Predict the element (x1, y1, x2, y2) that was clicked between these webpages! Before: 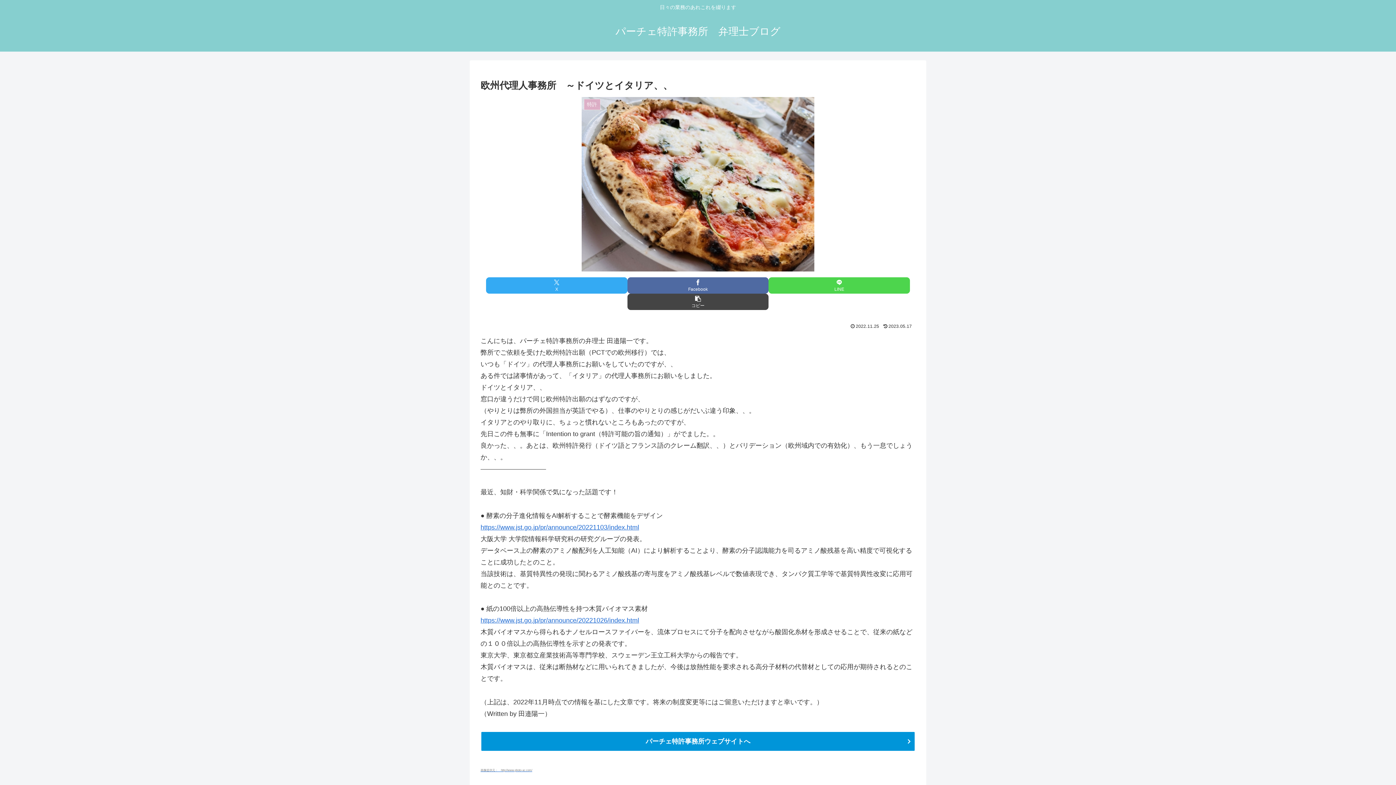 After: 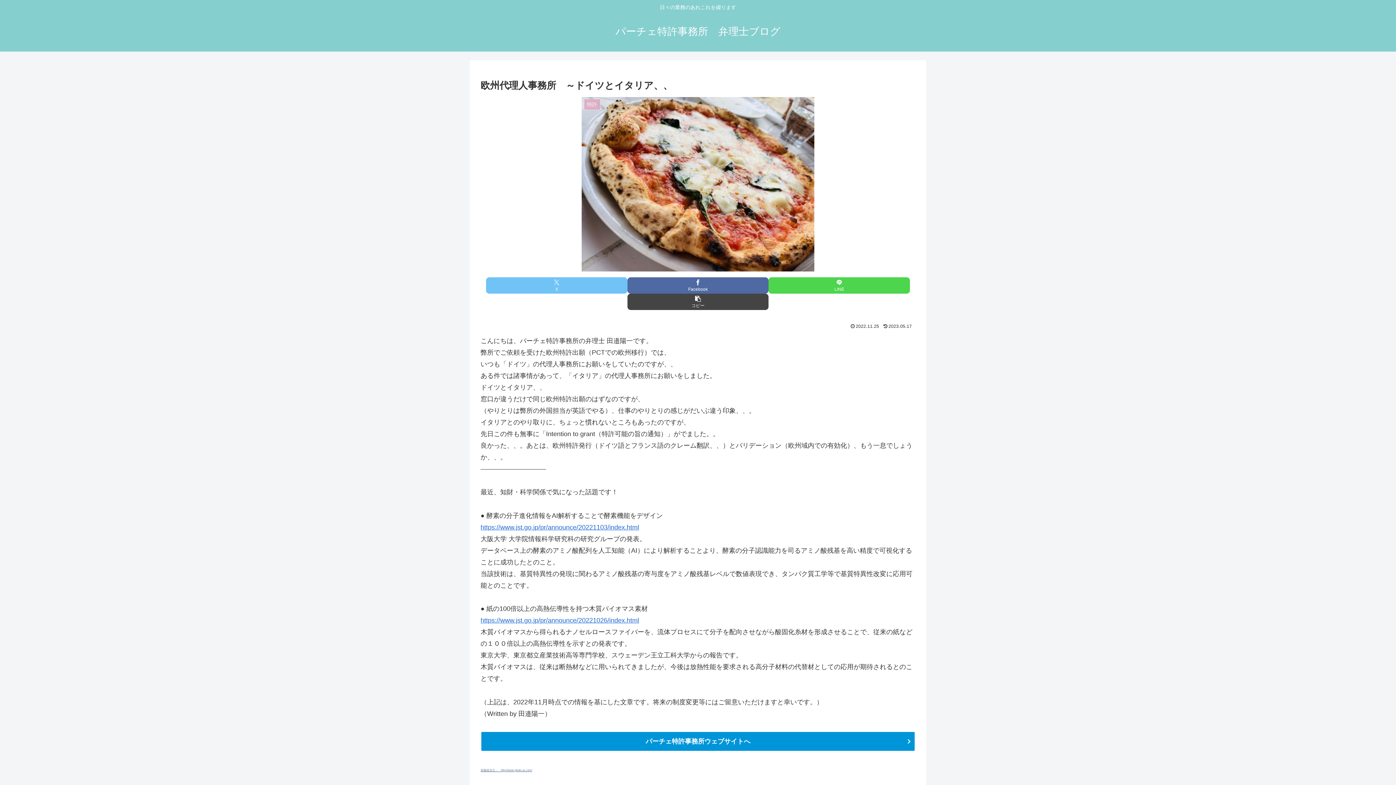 Action: bbox: (486, 277, 627, 293) label: Xでシェア